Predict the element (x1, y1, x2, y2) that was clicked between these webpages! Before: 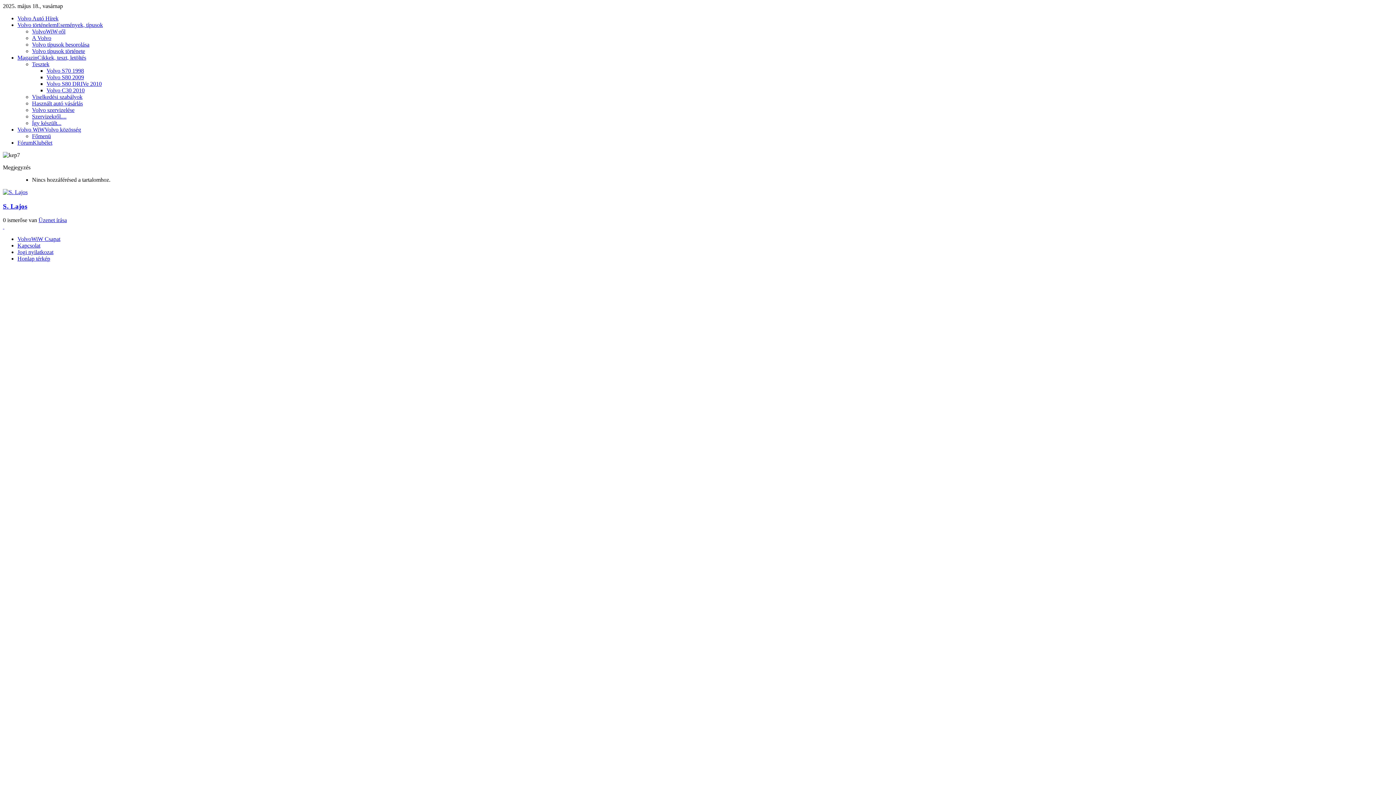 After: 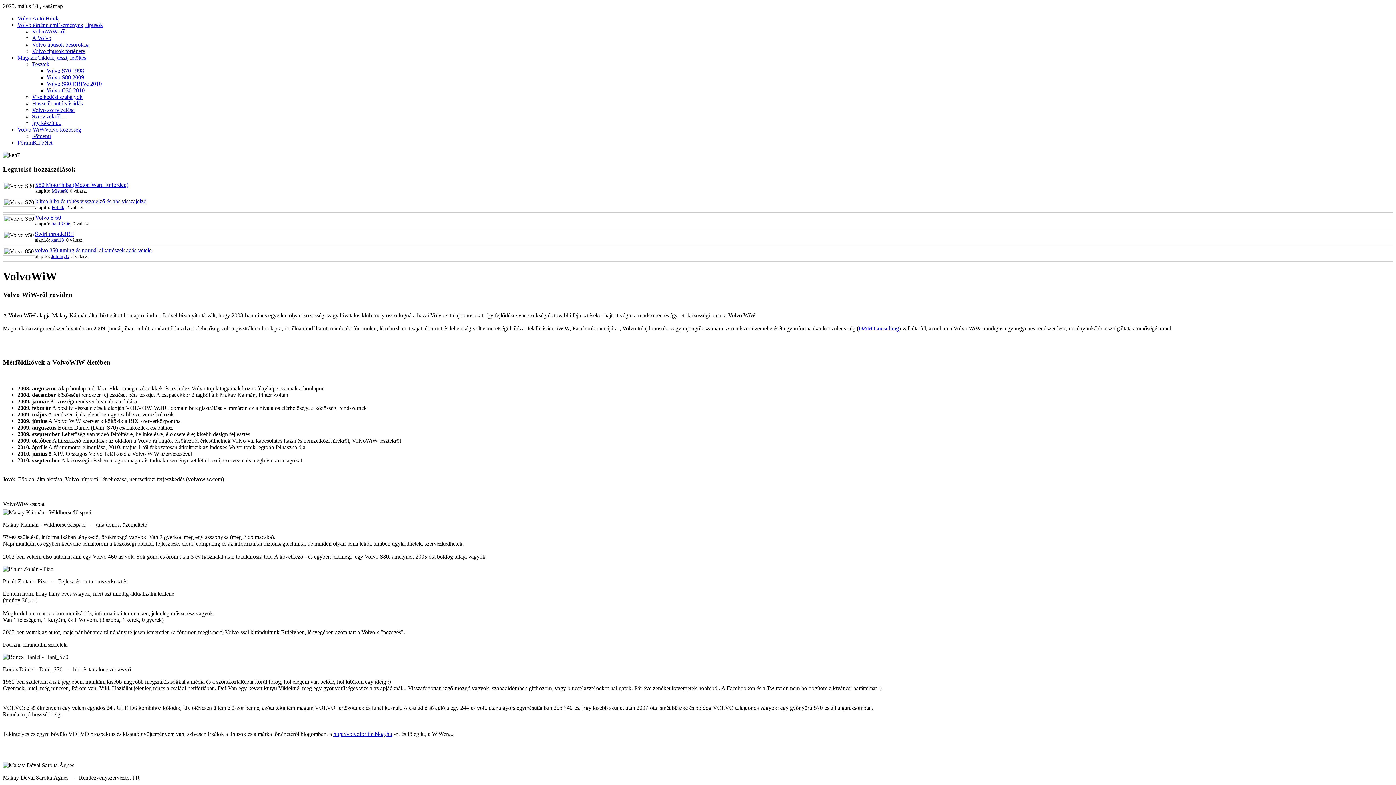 Action: bbox: (32, 28, 65, 34) label: VolvoWiW-ről